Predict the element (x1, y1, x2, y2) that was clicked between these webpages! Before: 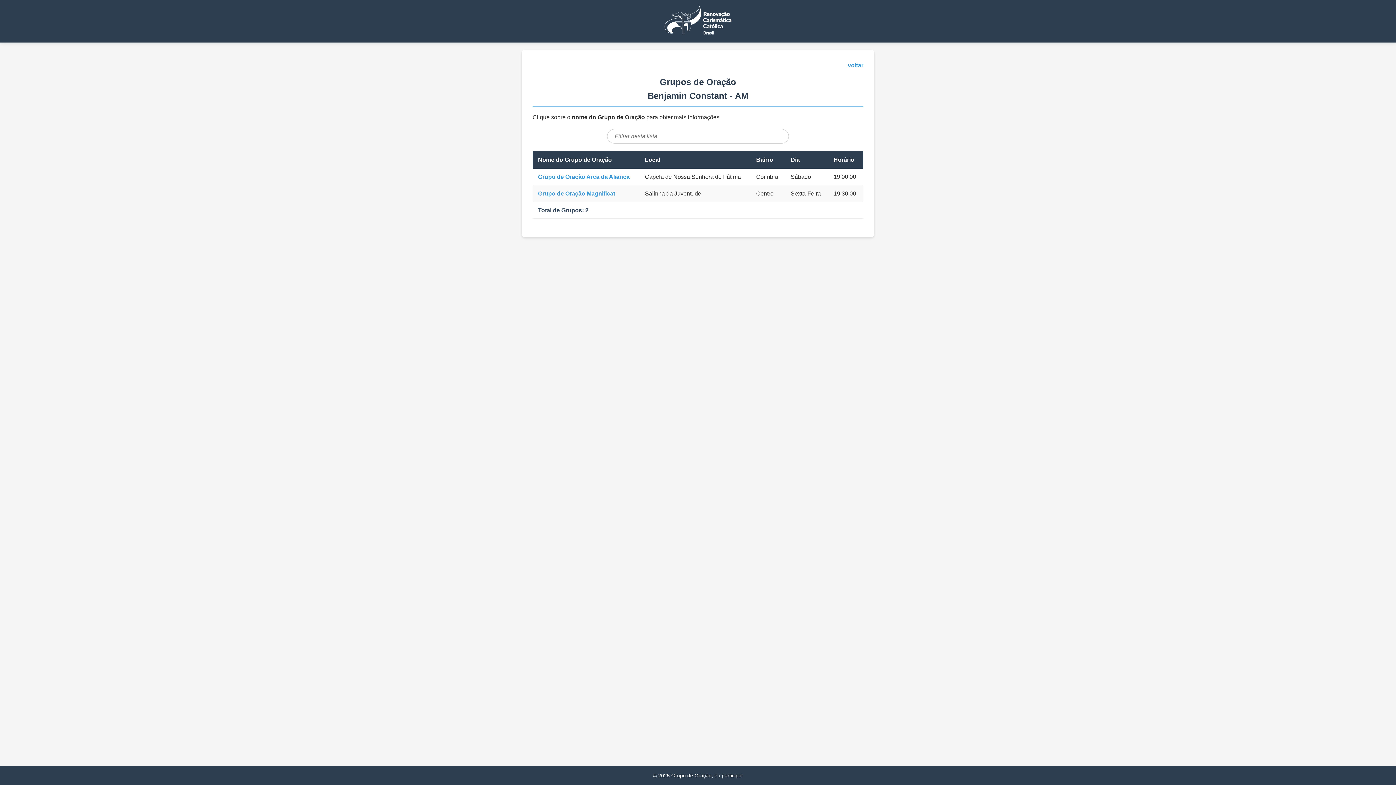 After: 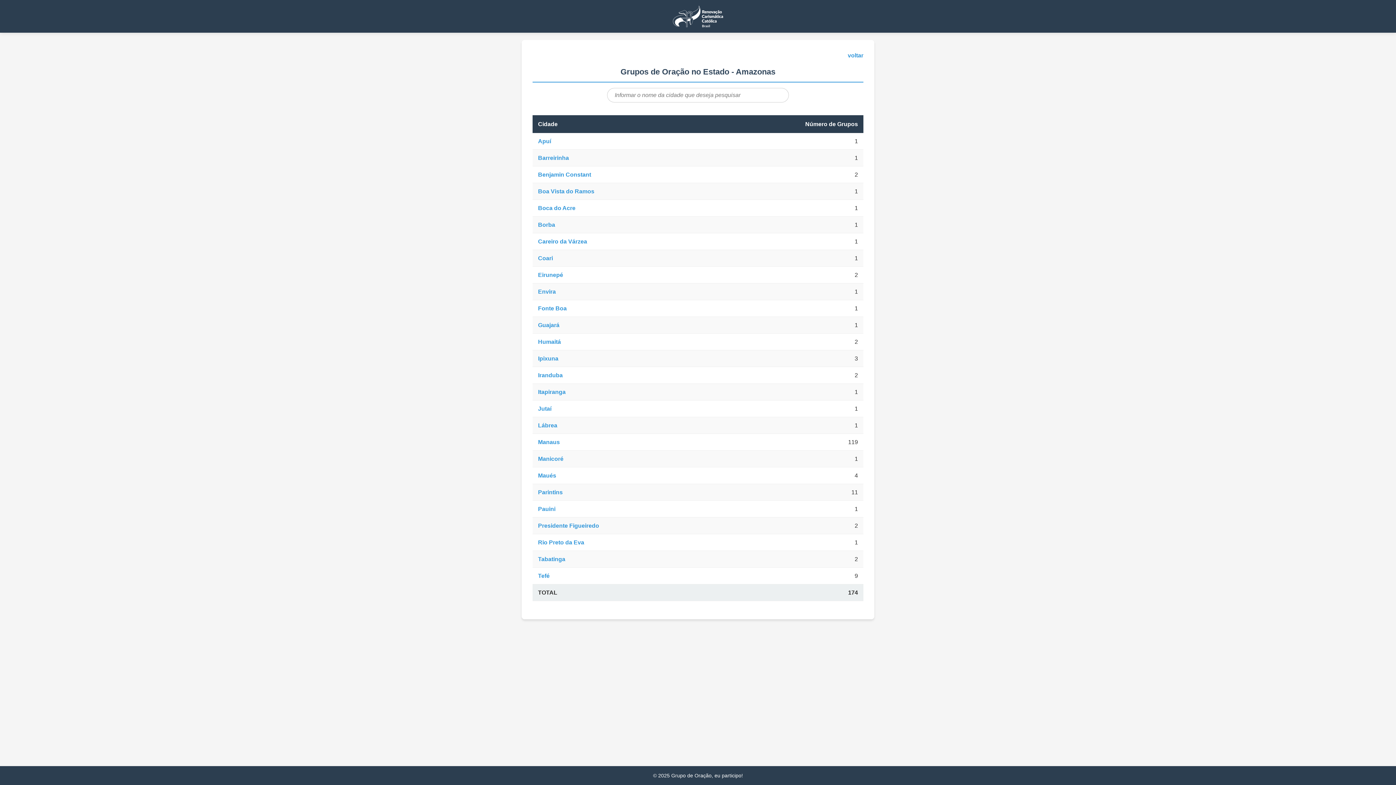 Action: label: voltar bbox: (848, 62, 863, 68)